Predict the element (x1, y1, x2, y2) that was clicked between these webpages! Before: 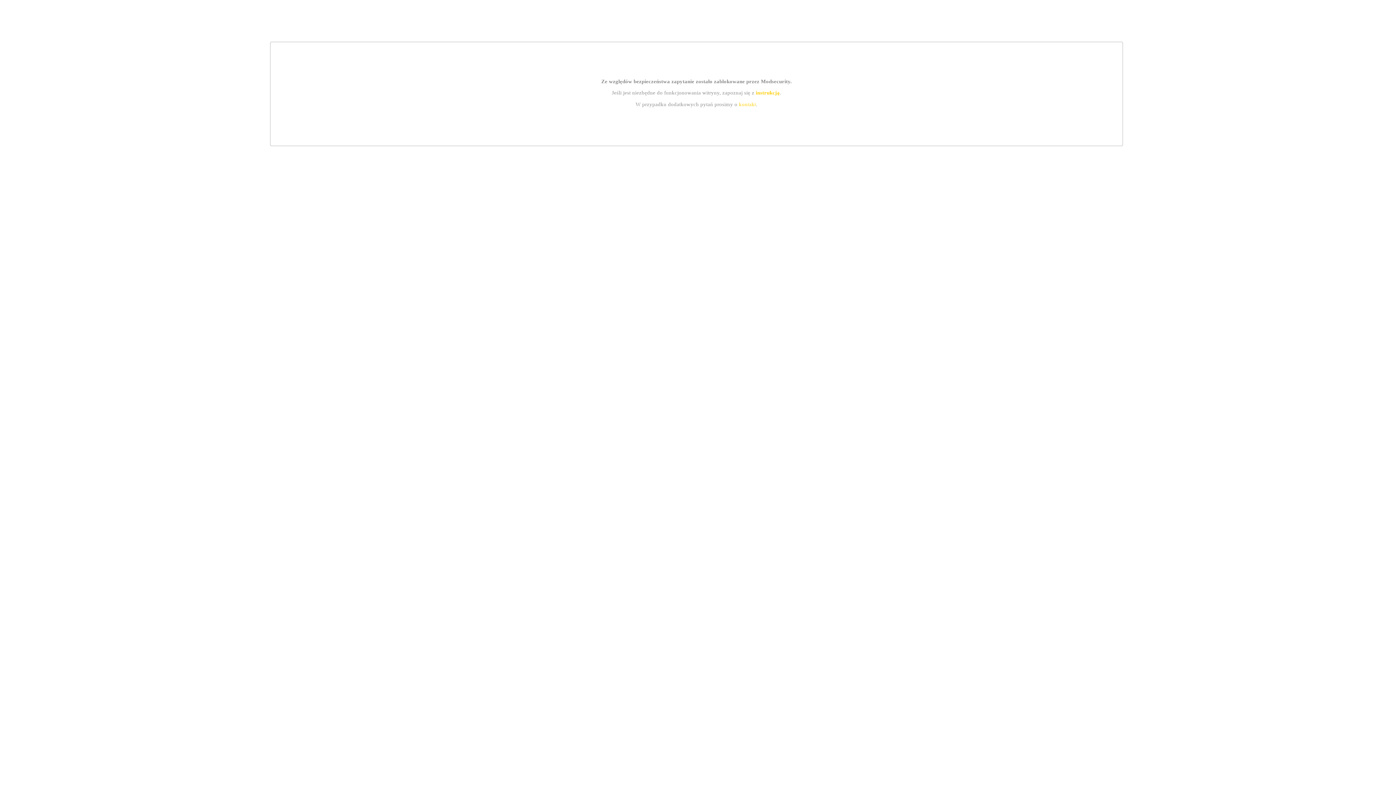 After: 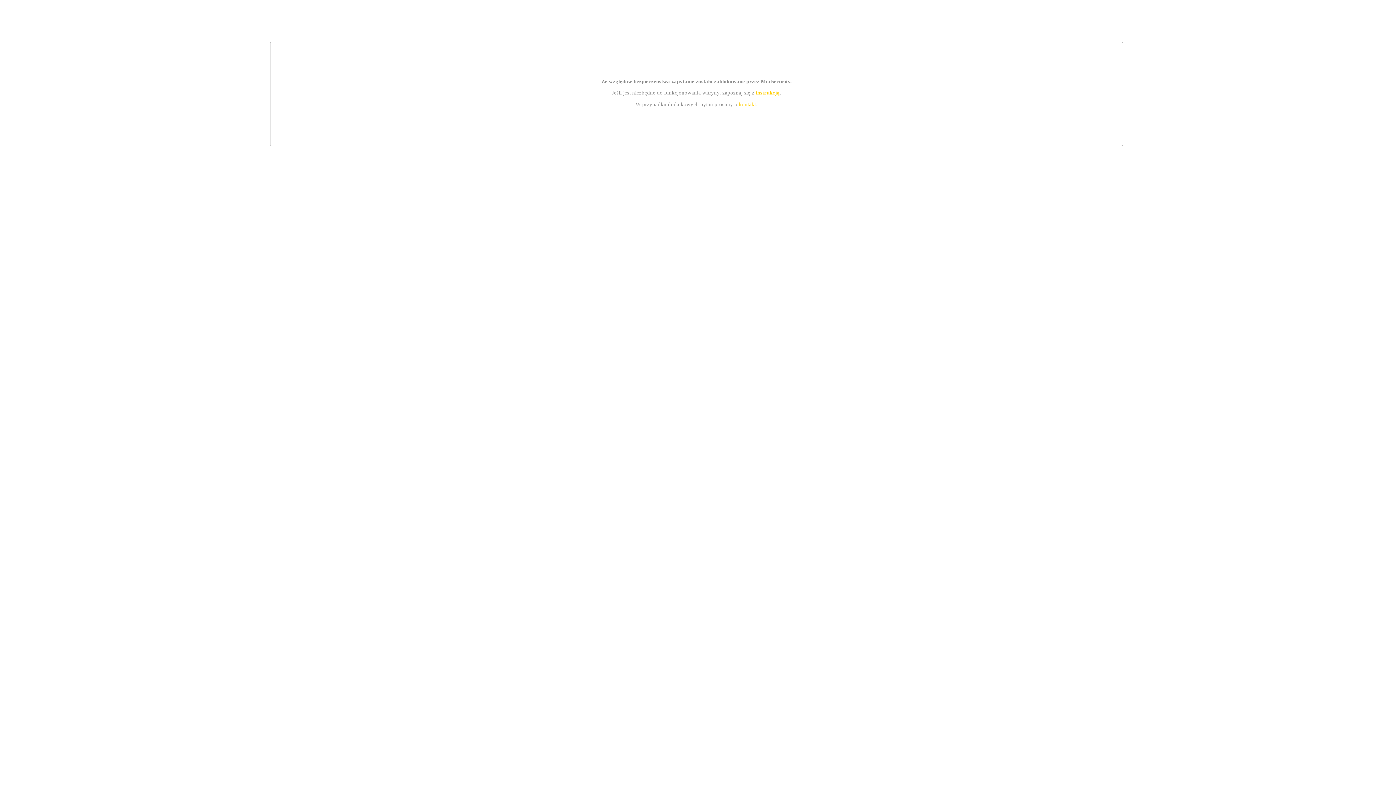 Action: label: instrukcją bbox: (755, 89, 779, 95)